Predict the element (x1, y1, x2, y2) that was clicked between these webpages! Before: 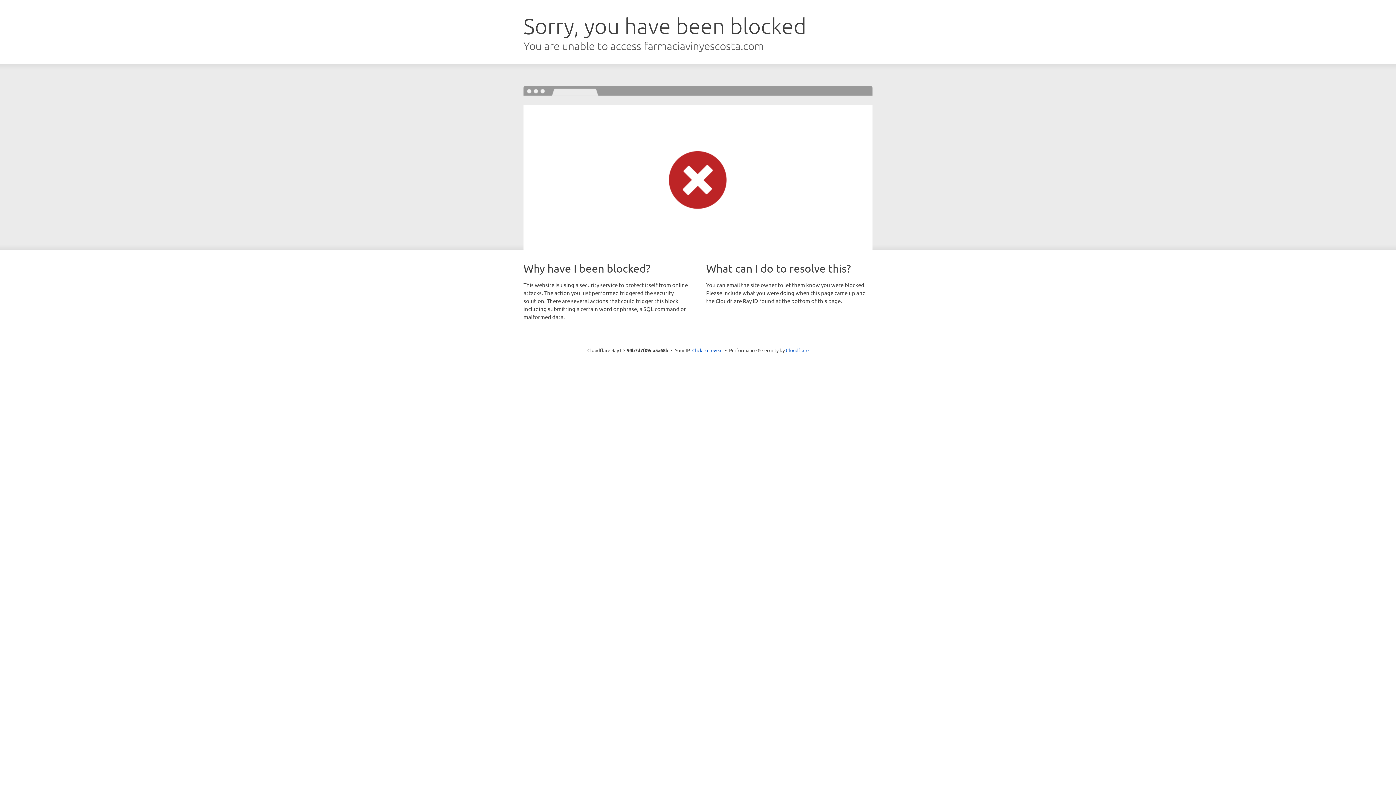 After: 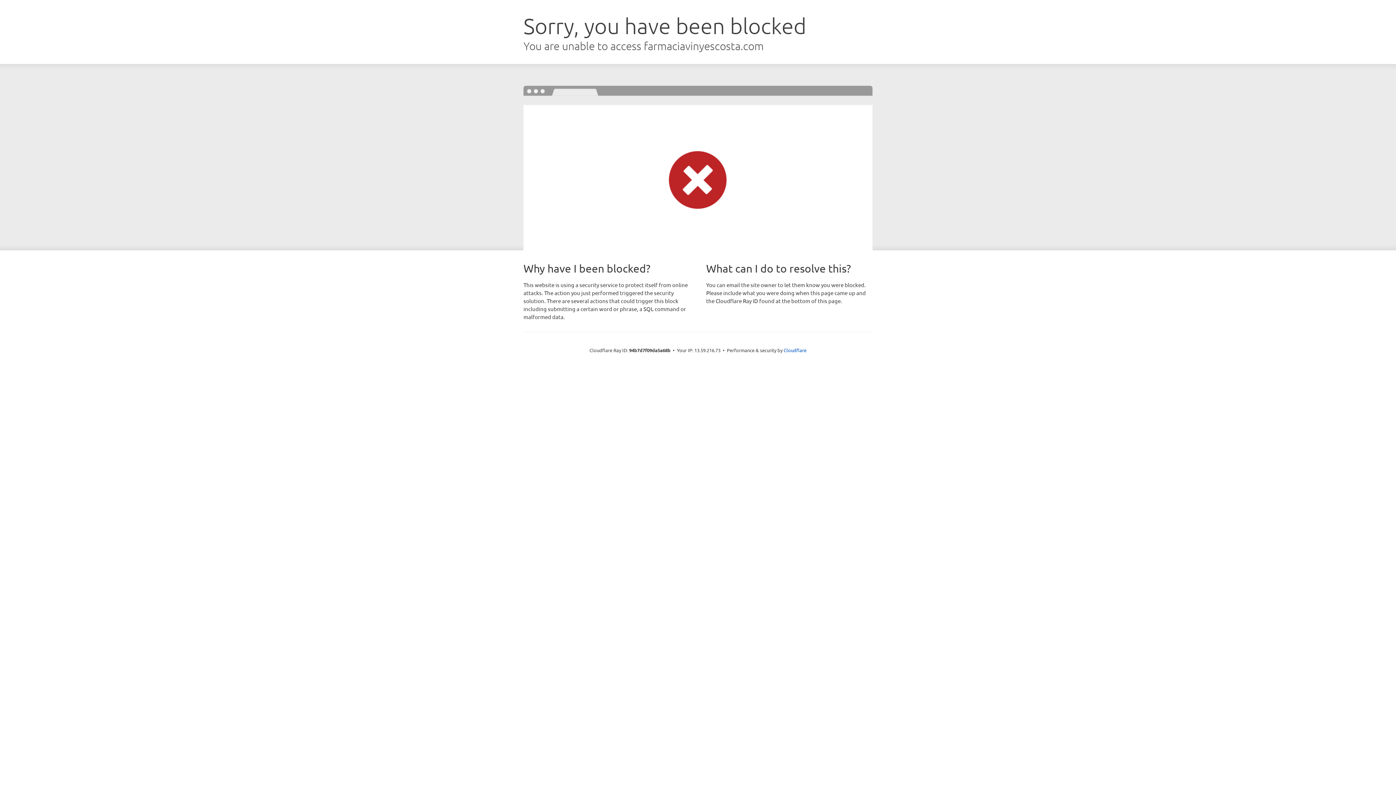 Action: bbox: (692, 346, 722, 353) label: Click to reveal